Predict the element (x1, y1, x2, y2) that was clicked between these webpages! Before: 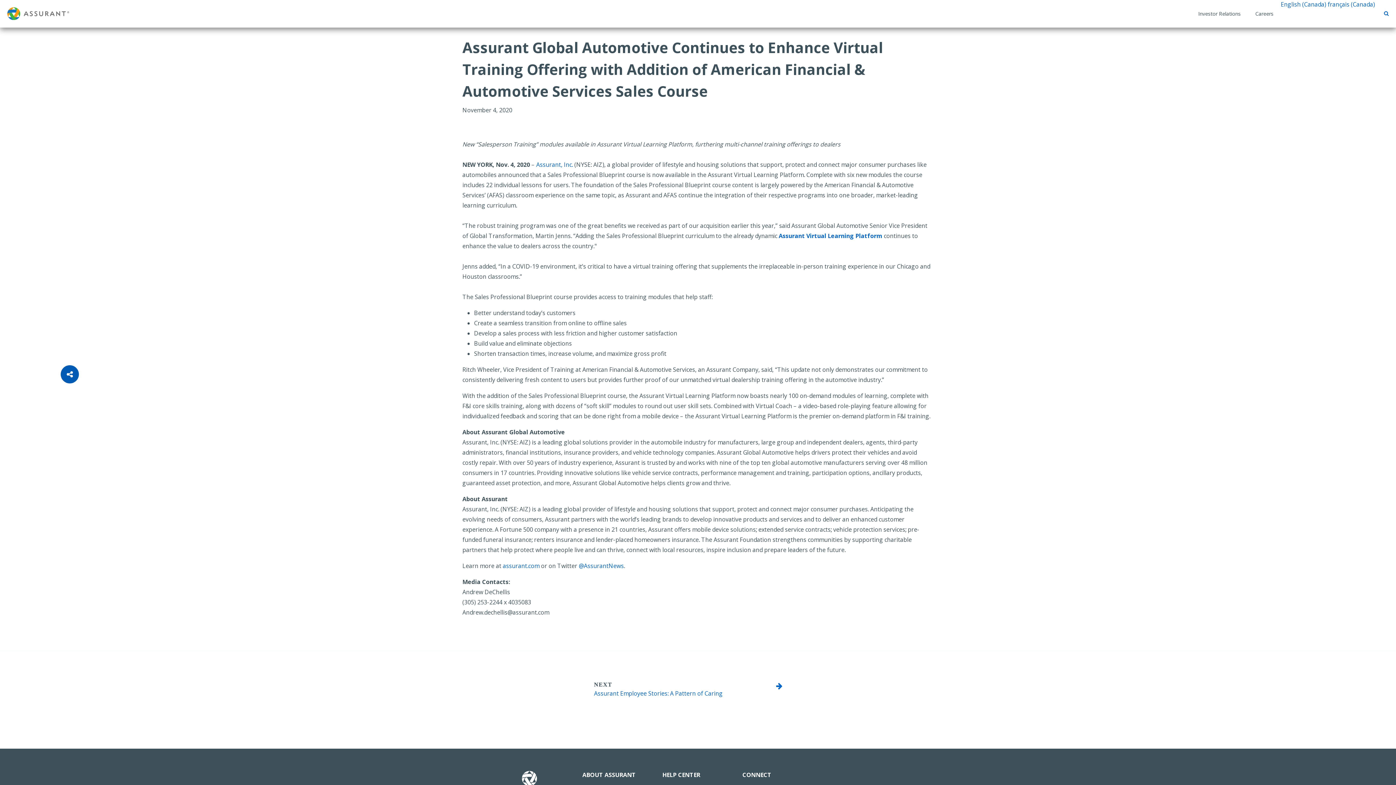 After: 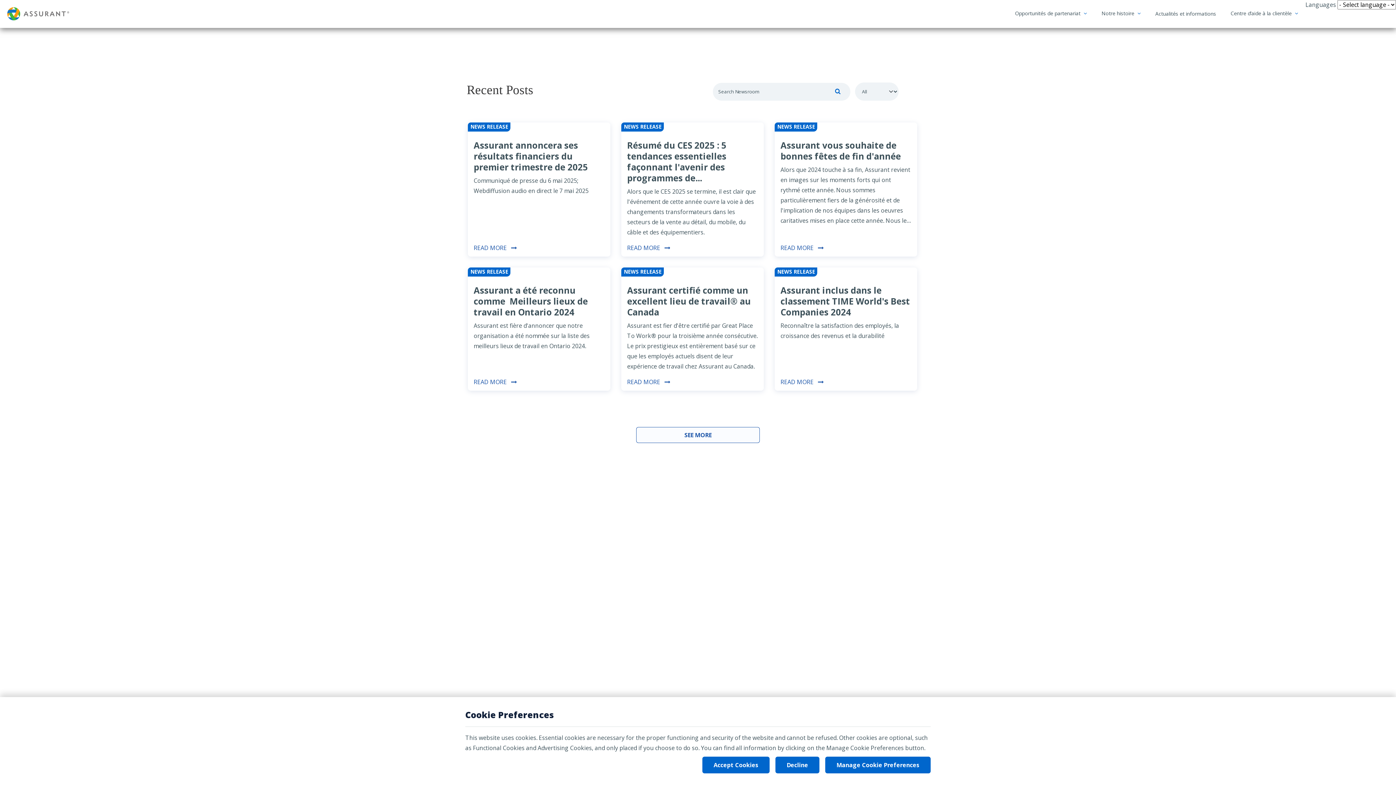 Action: label: français (Canada) bbox: (1327, 0, 1375, 8)